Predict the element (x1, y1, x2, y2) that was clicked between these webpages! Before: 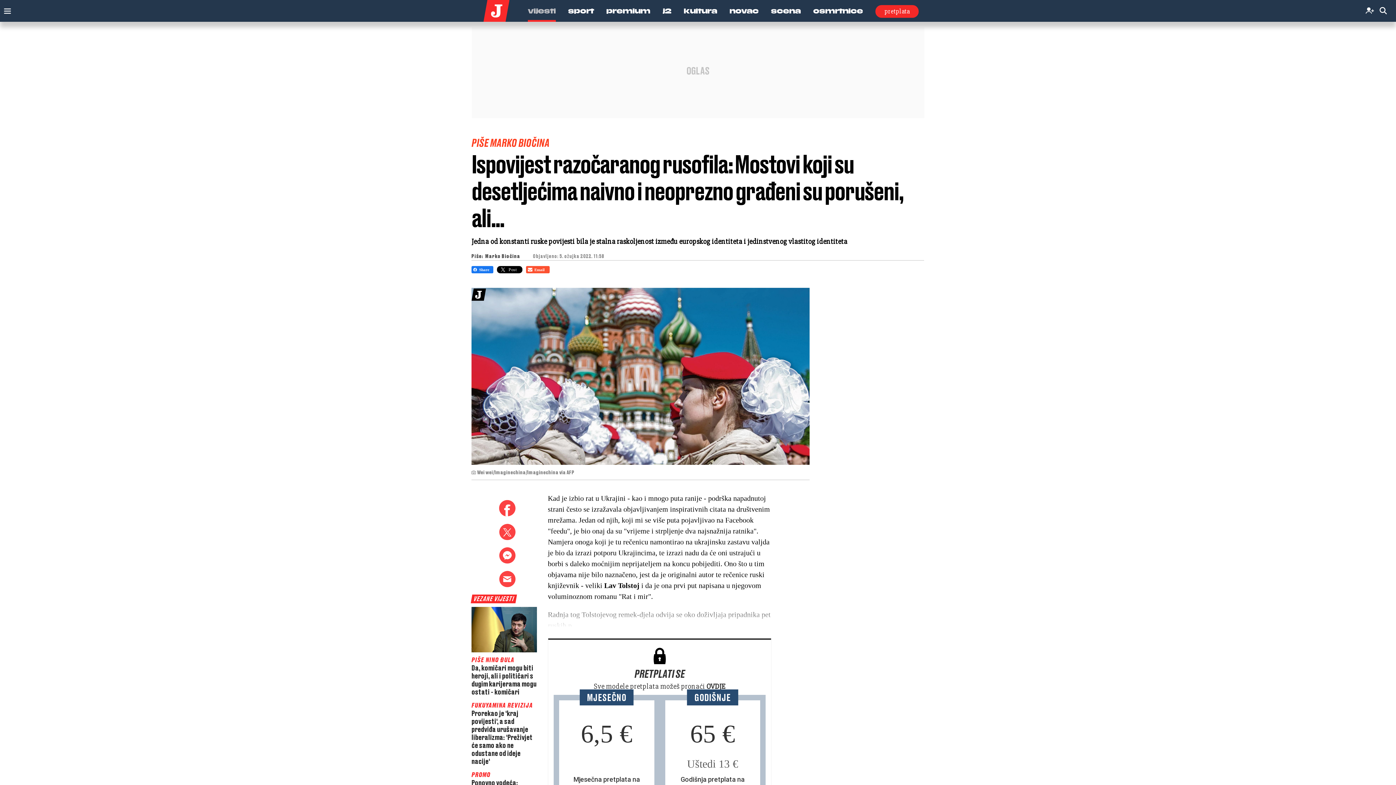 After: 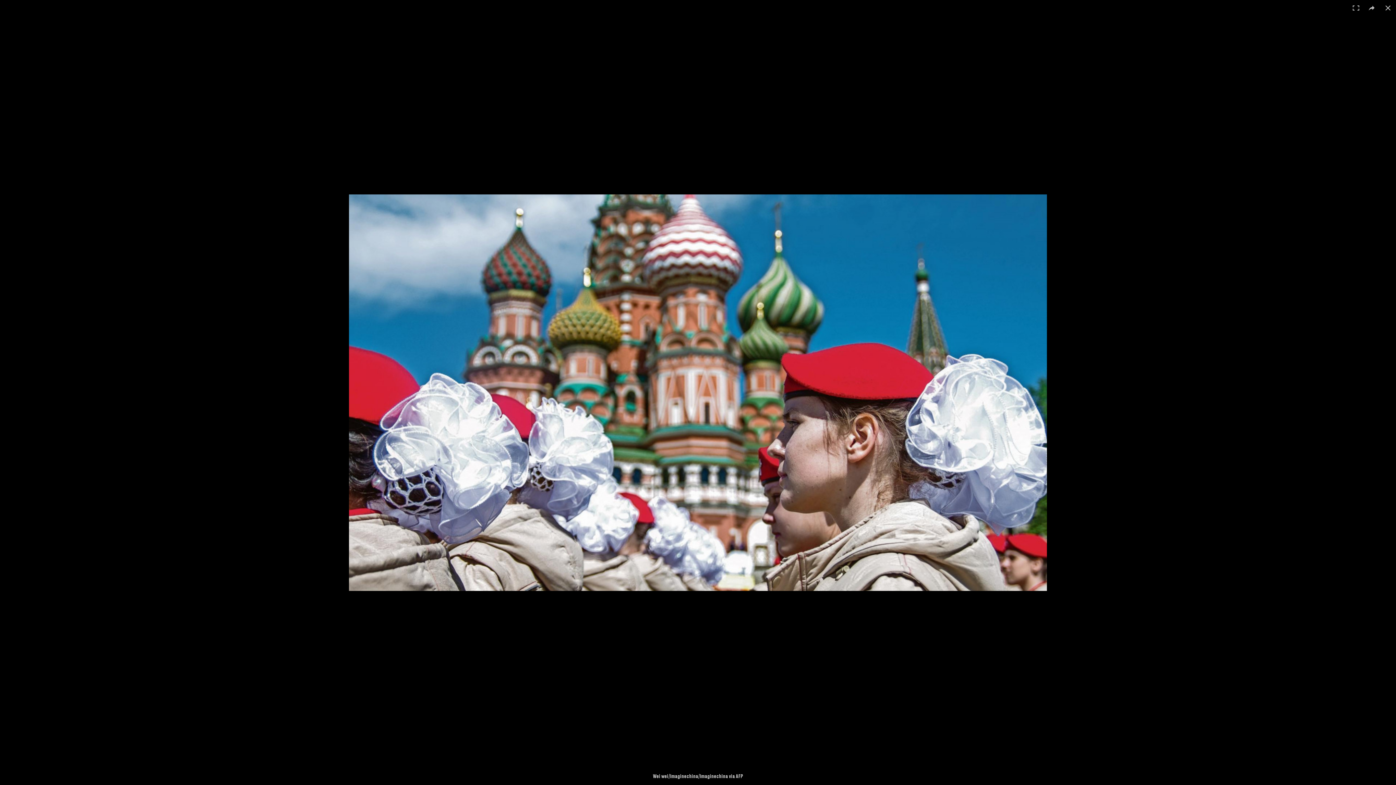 Action: bbox: (471, 288, 809, 465)